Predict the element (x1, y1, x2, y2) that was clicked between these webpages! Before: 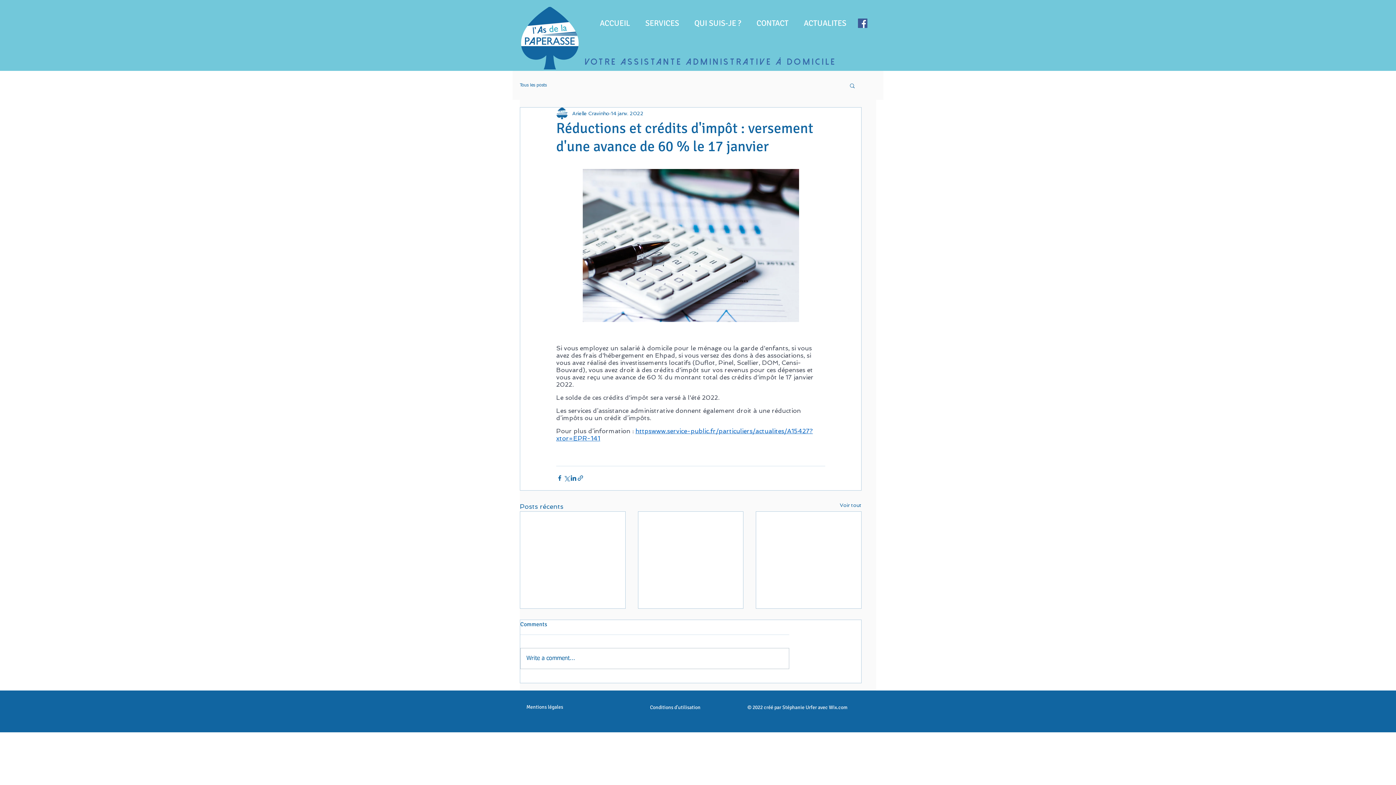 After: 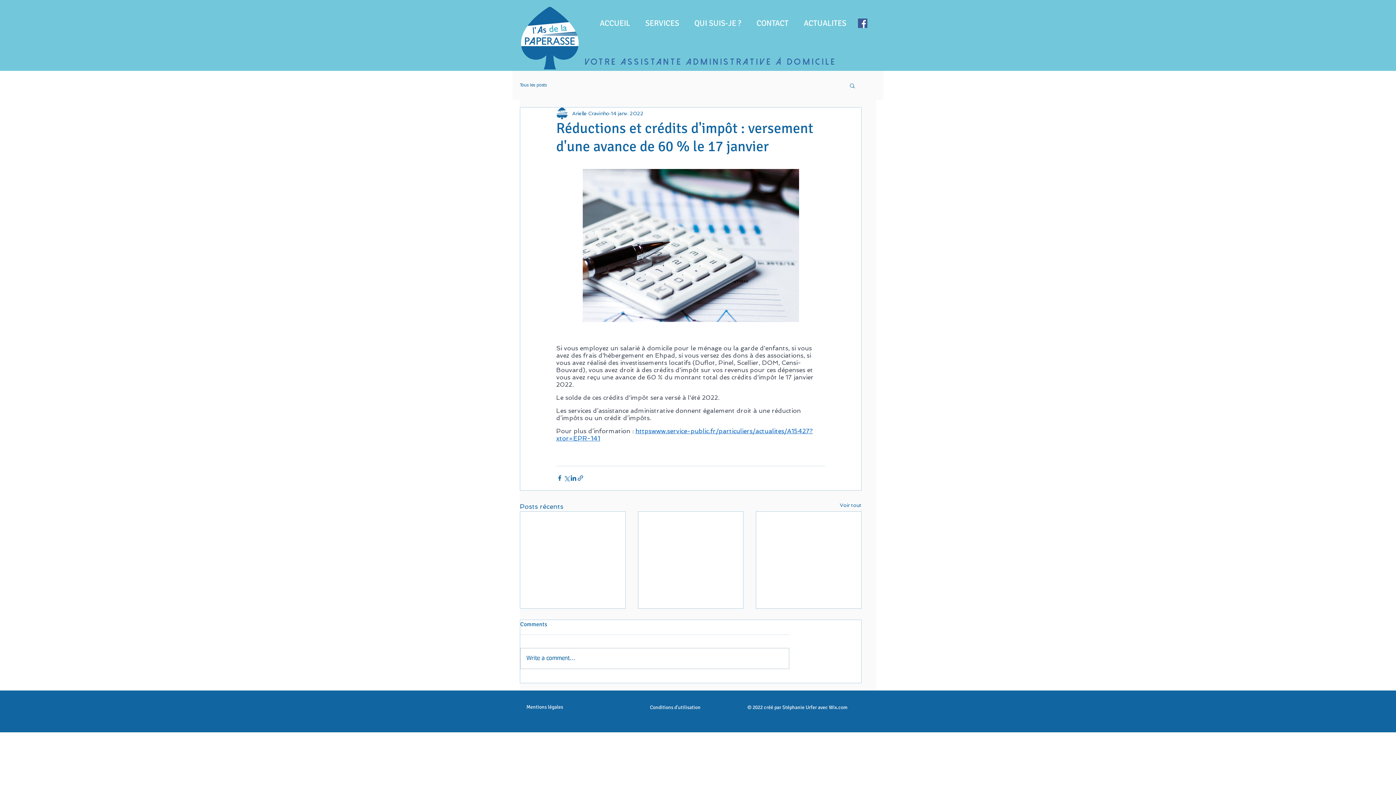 Action: label: Facebook bbox: (858, 18, 867, 28)